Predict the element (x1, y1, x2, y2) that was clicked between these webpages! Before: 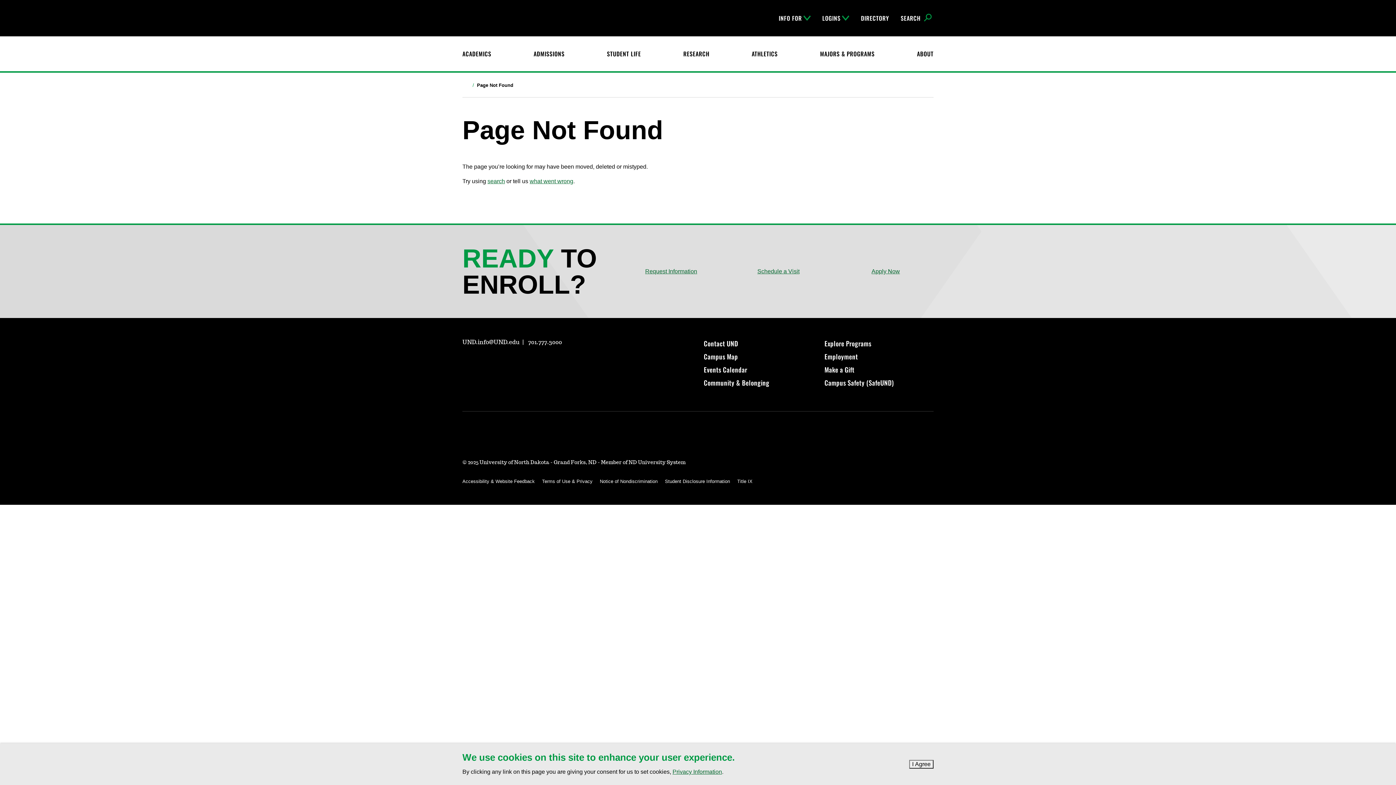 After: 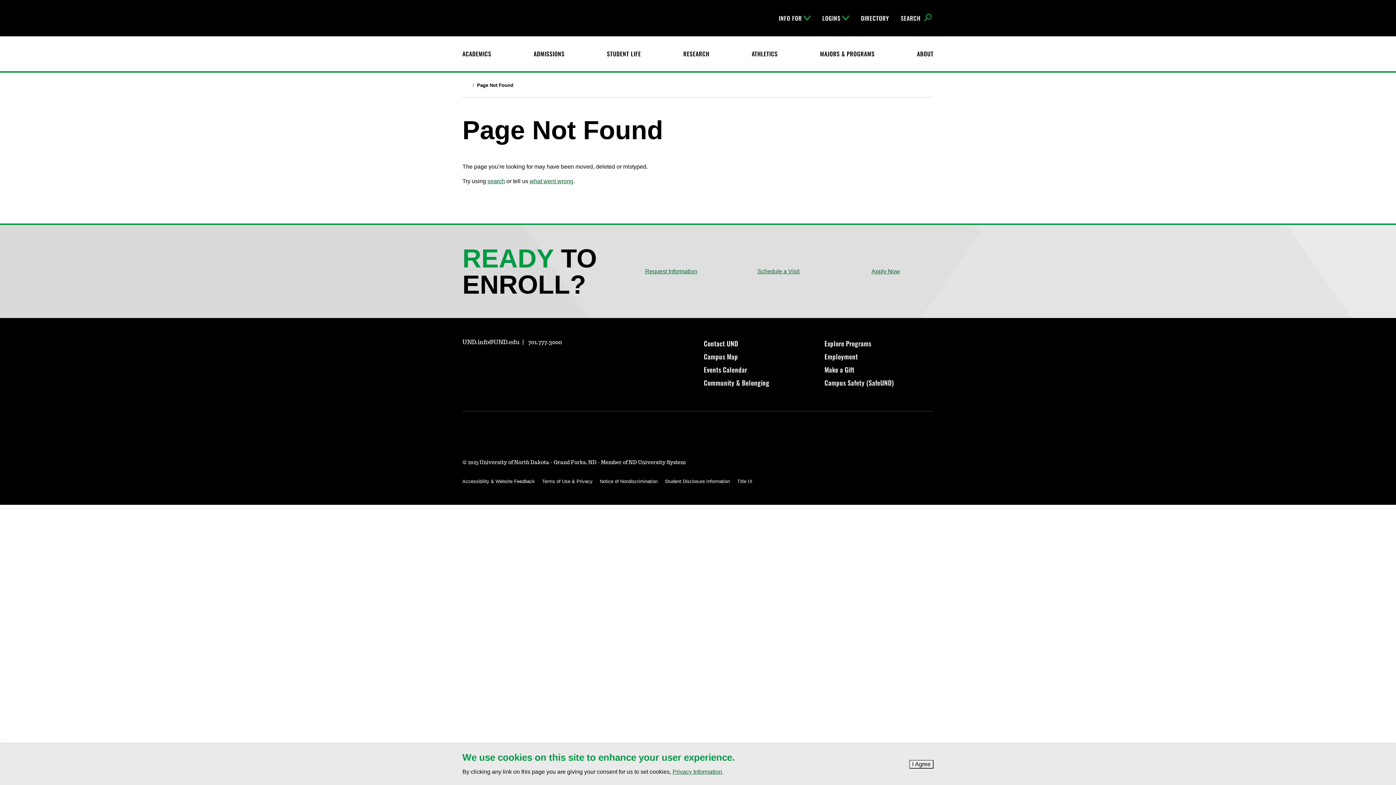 Action: bbox: (480, 358, 490, 368)